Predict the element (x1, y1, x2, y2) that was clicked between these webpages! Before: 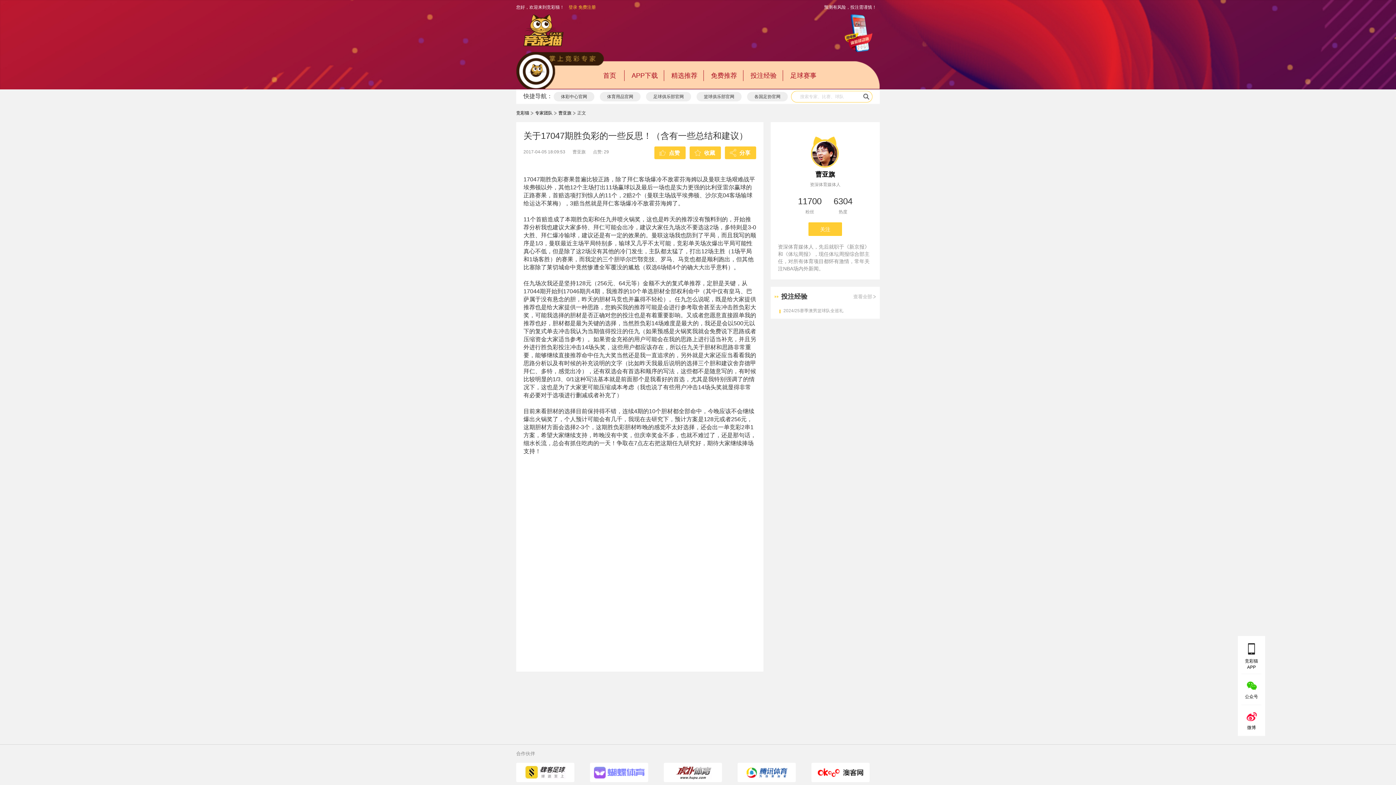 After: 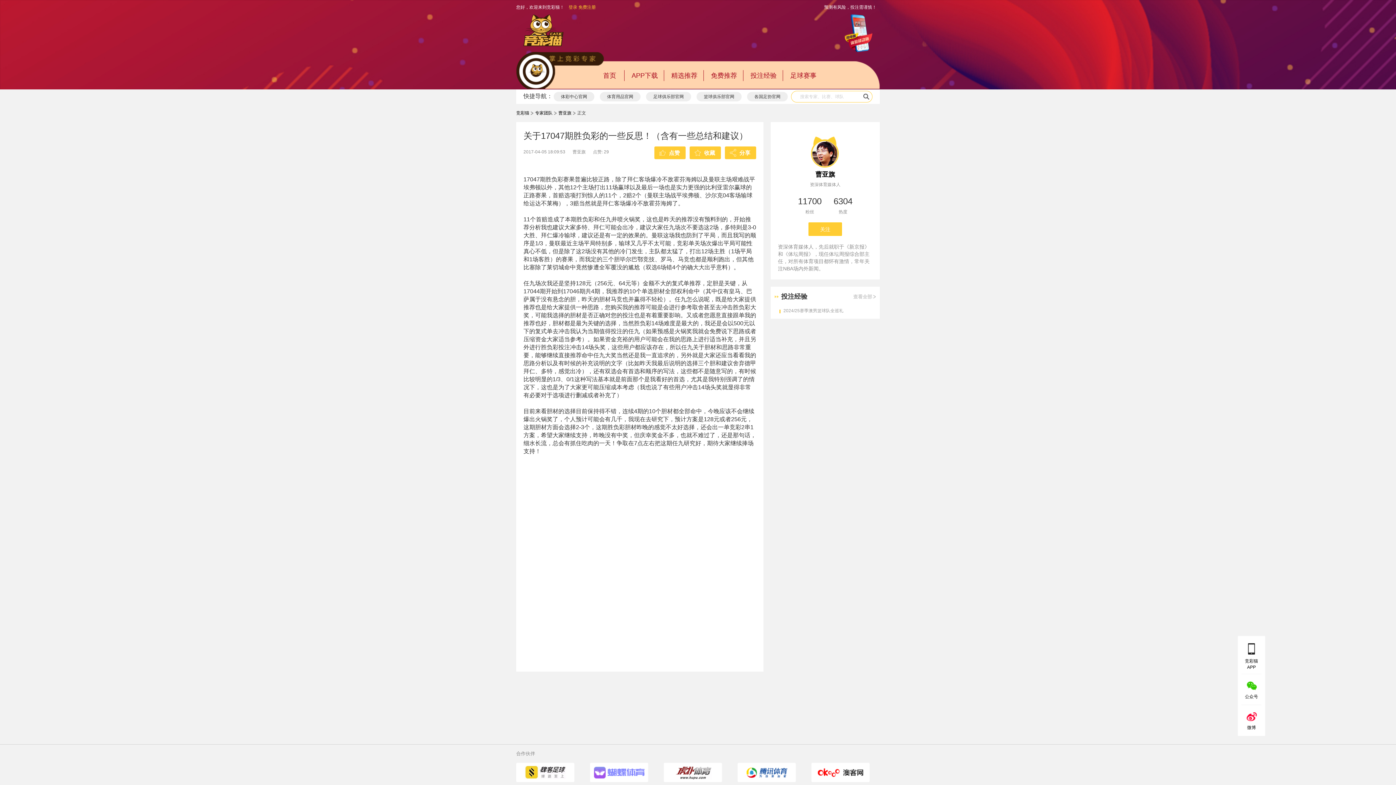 Action: label: 专家团队 bbox: (535, 110, 552, 115)